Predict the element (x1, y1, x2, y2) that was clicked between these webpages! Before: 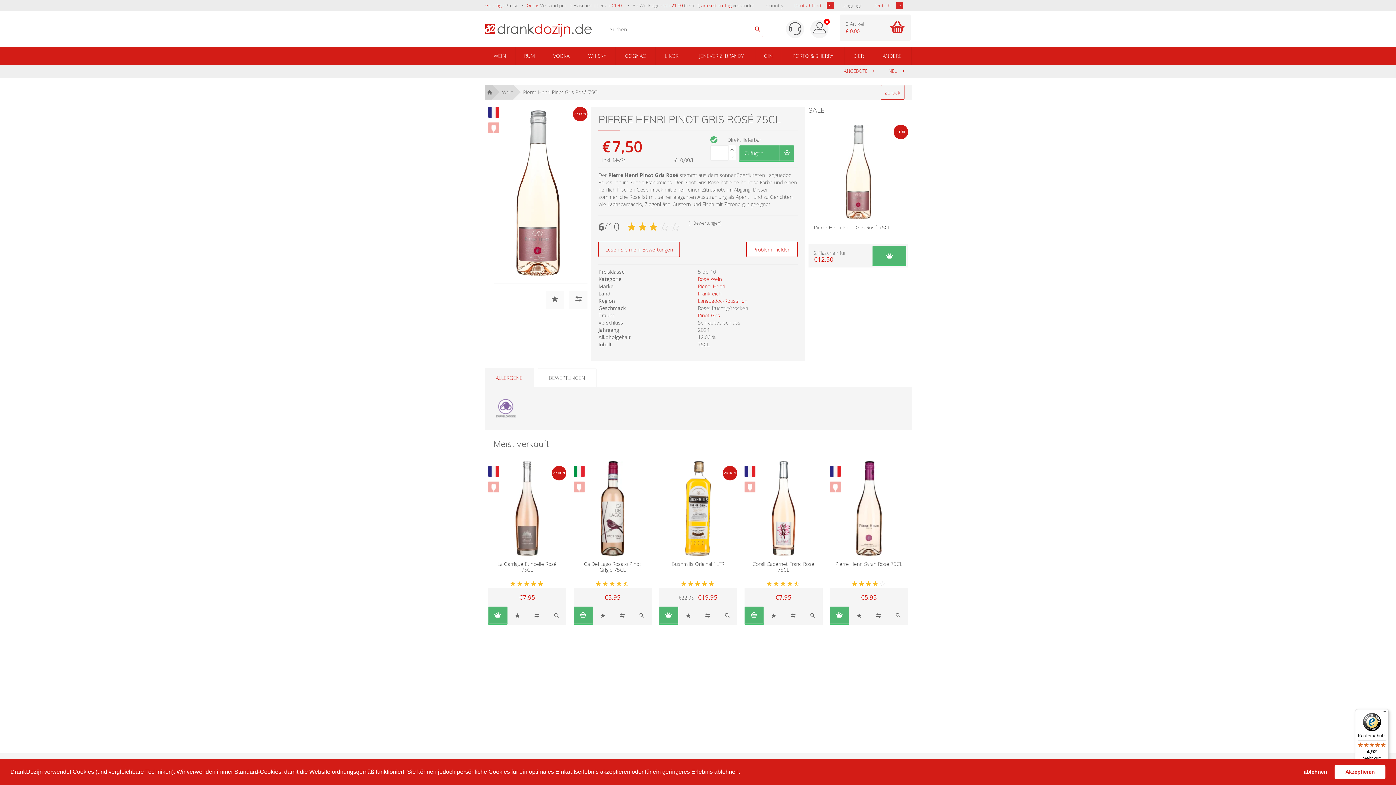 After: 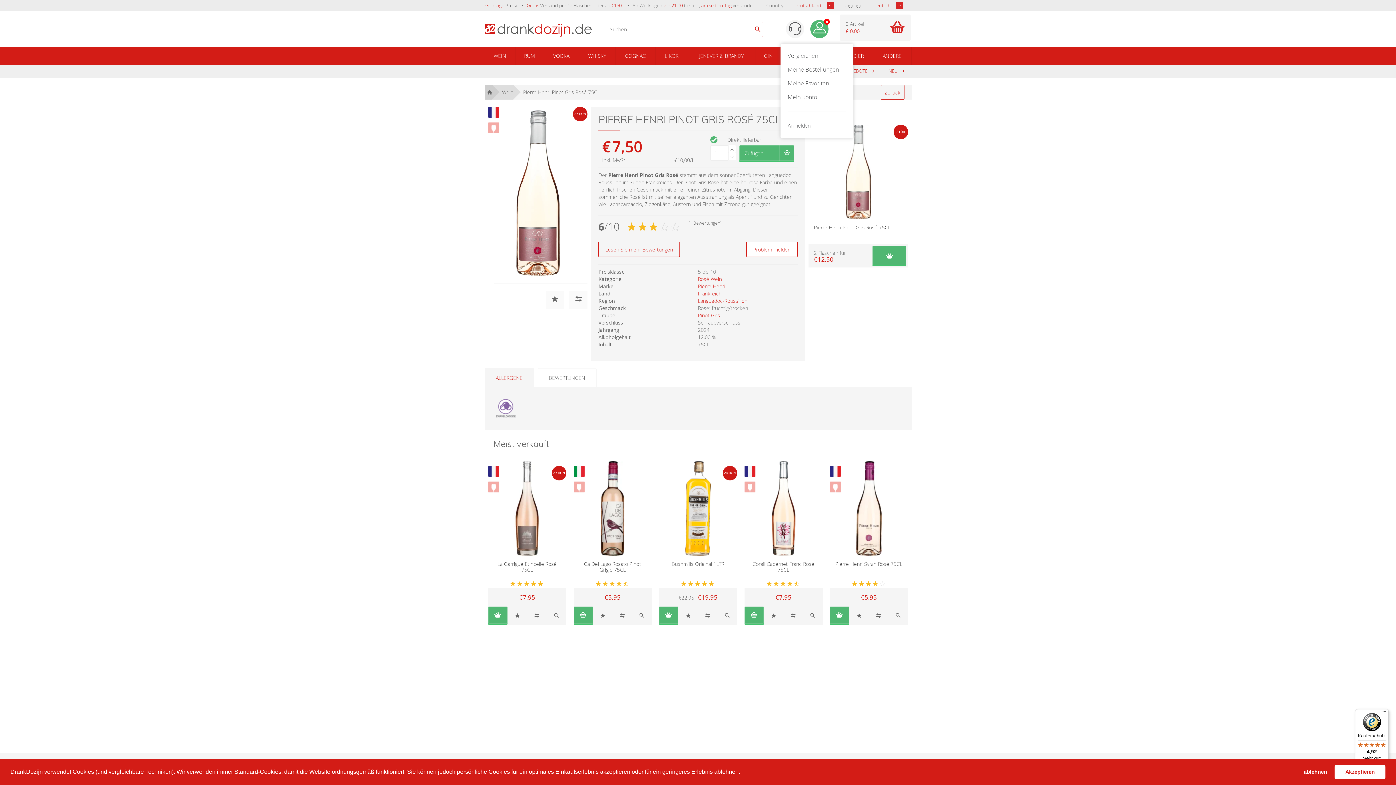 Action: bbox: (810, 20, 828, 38)